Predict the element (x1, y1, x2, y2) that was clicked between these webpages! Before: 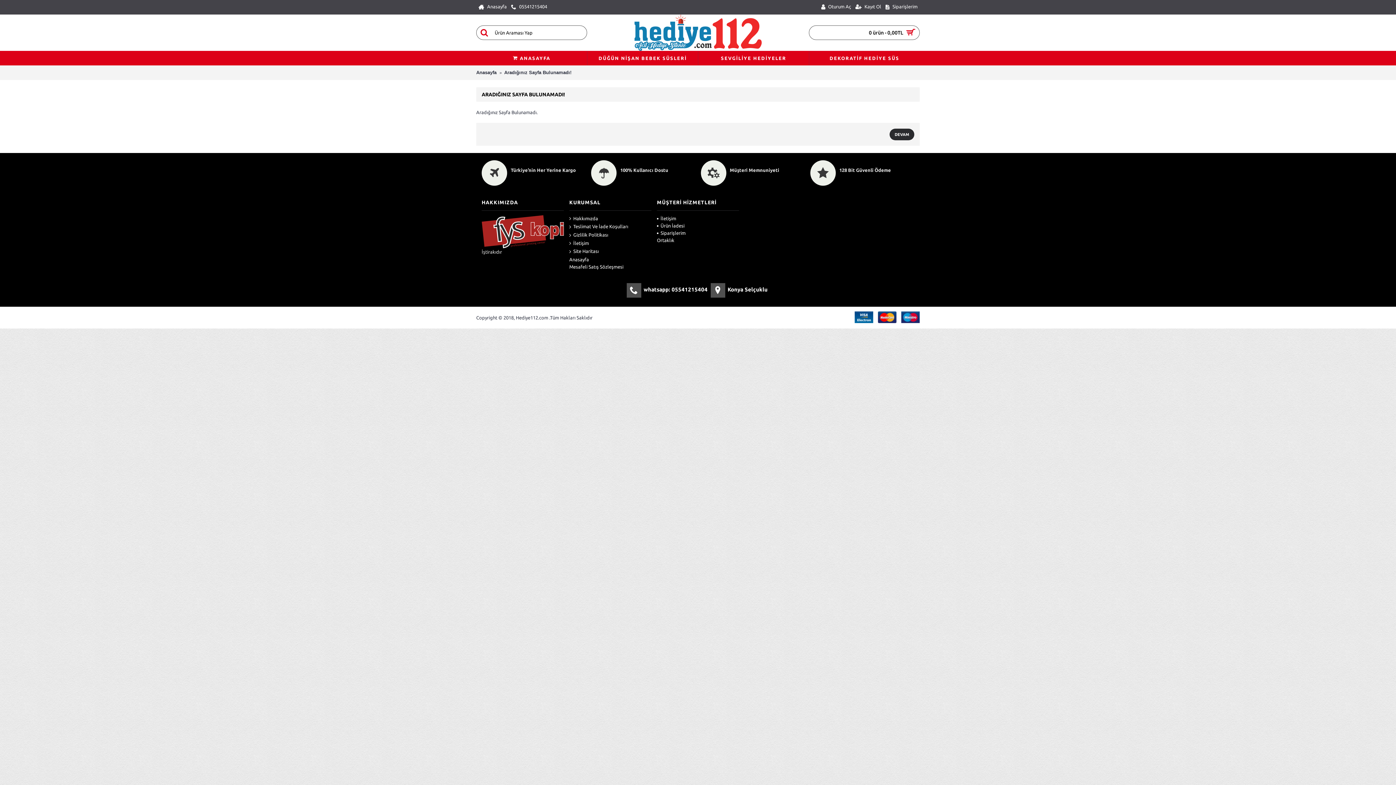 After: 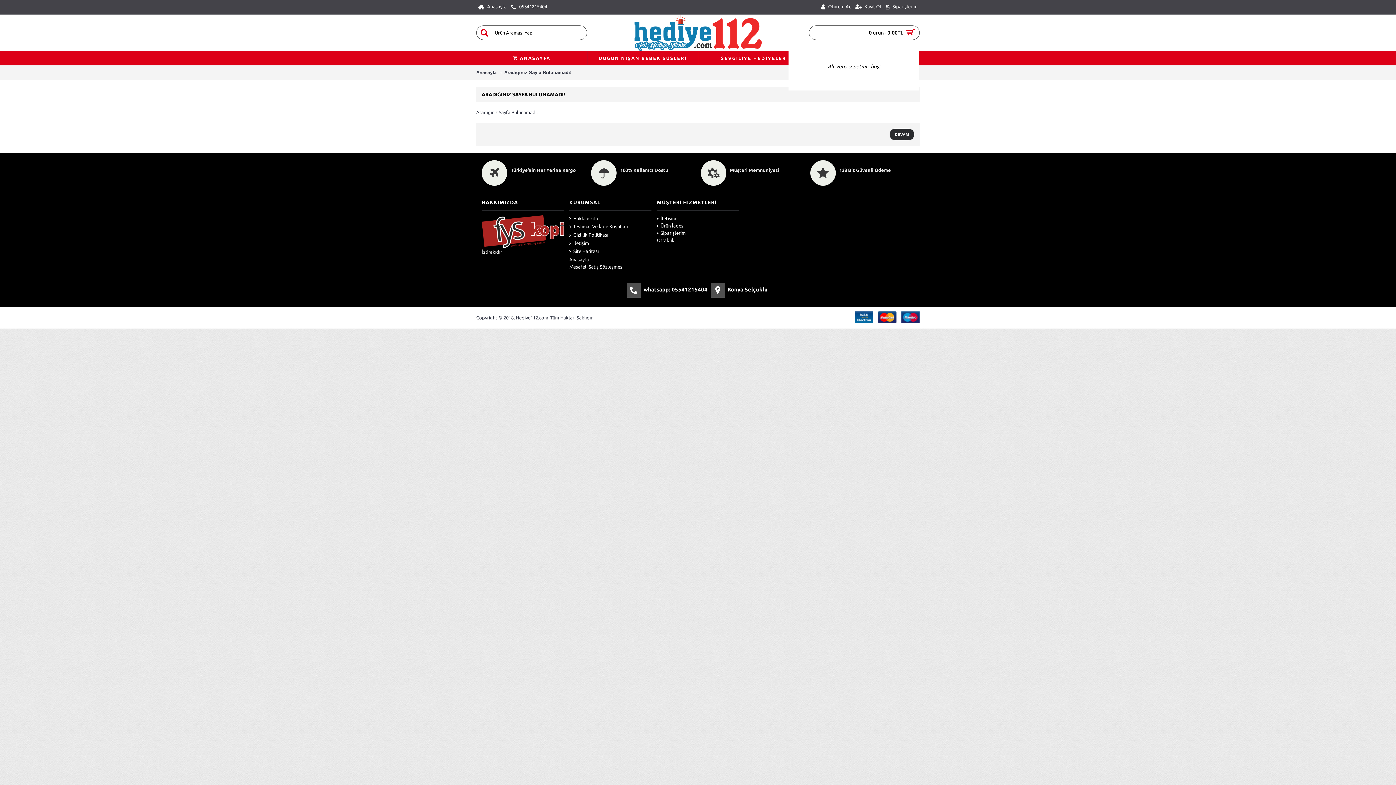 Action: bbox: (809, 25, 919, 39) label: 0 ürün - 0,00TL	